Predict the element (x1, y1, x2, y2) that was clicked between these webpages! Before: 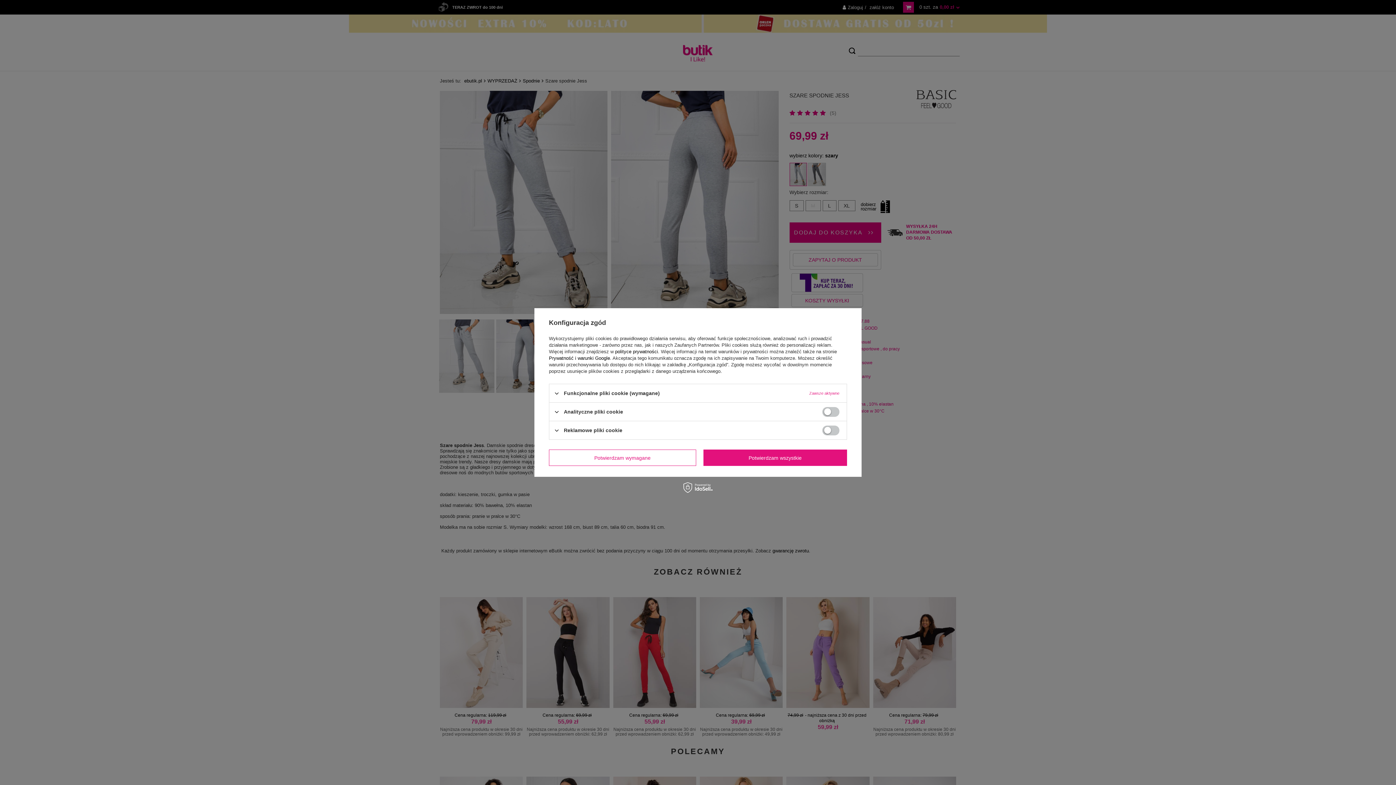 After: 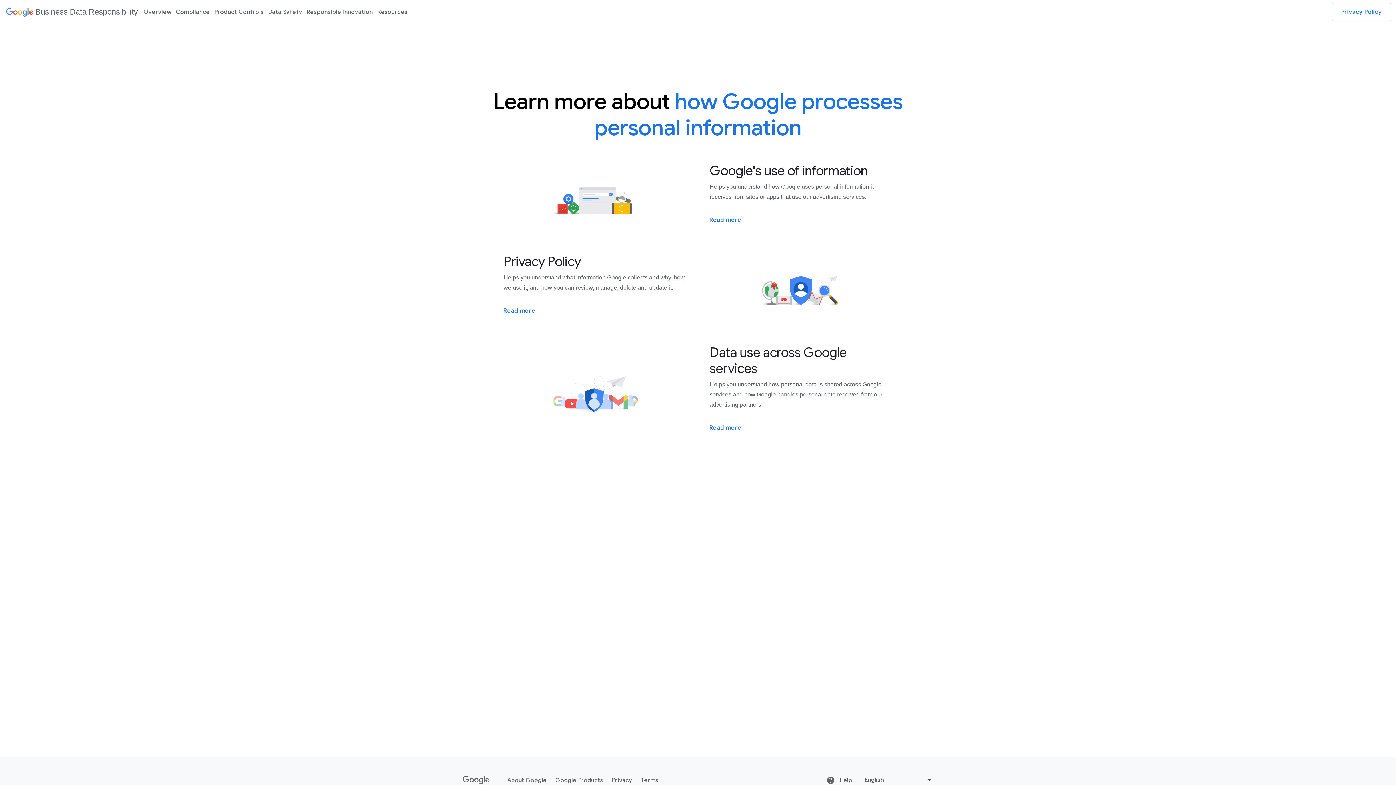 Action: bbox: (549, 355, 610, 361) label: Prywatność i warunki Google